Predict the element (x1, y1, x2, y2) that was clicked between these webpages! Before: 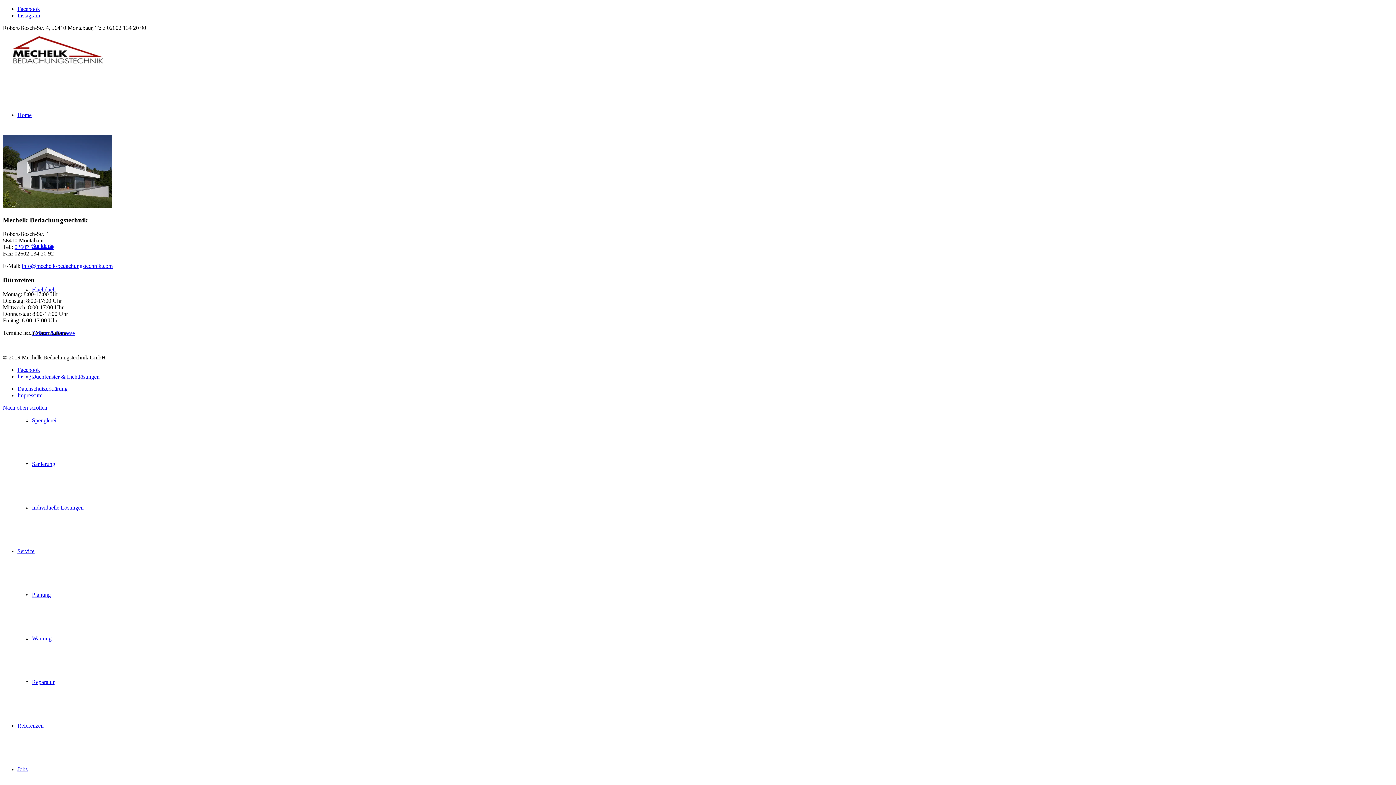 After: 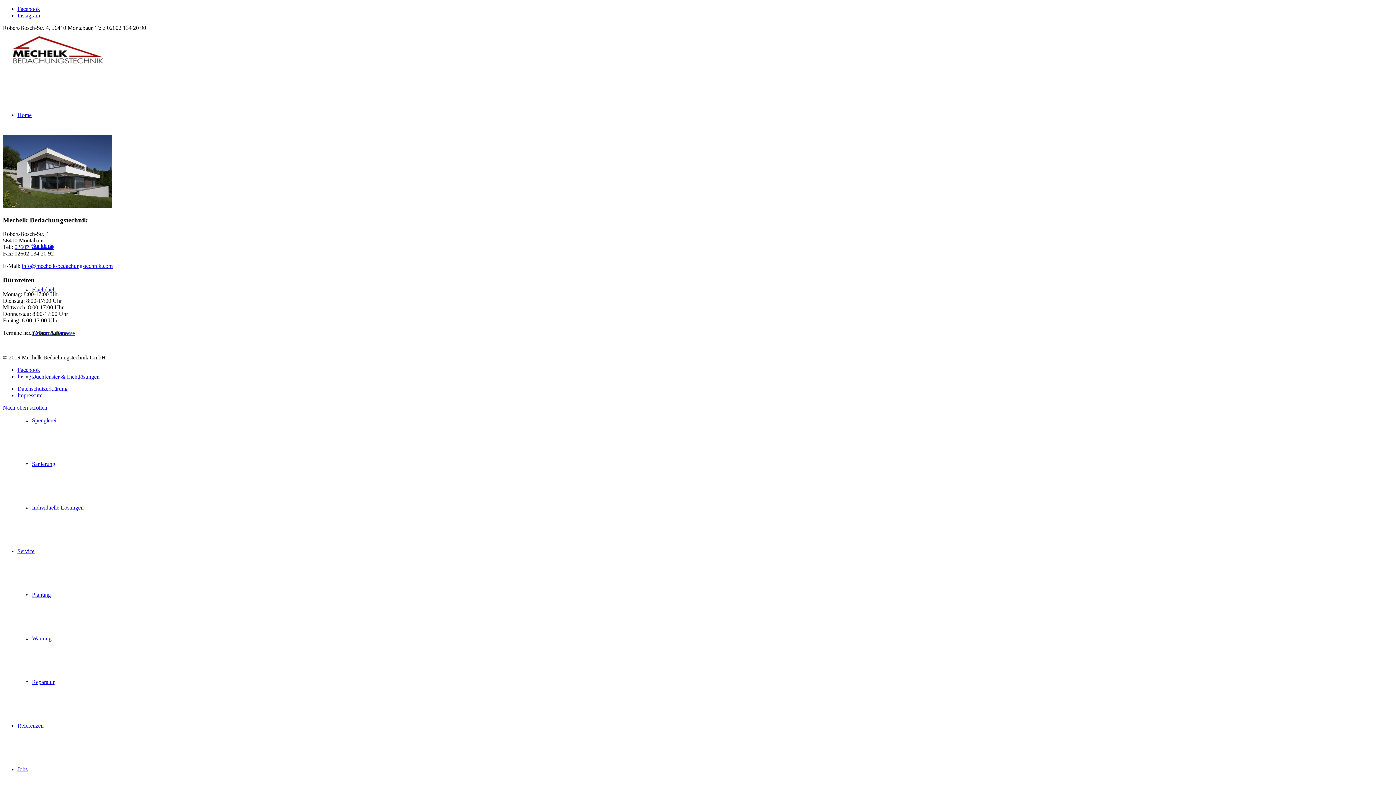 Action: label: info@mechelk-bedachungstechnik.com bbox: (21, 263, 112, 269)